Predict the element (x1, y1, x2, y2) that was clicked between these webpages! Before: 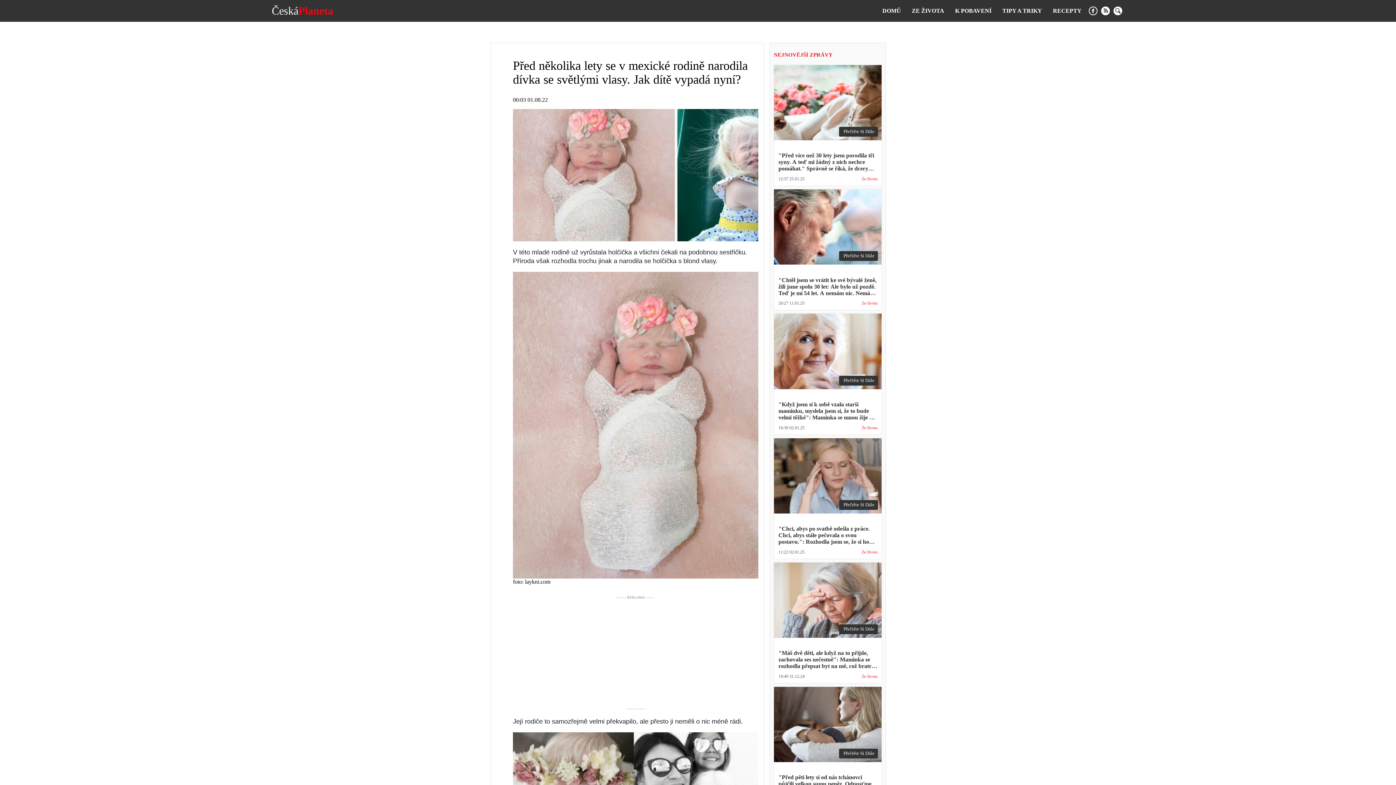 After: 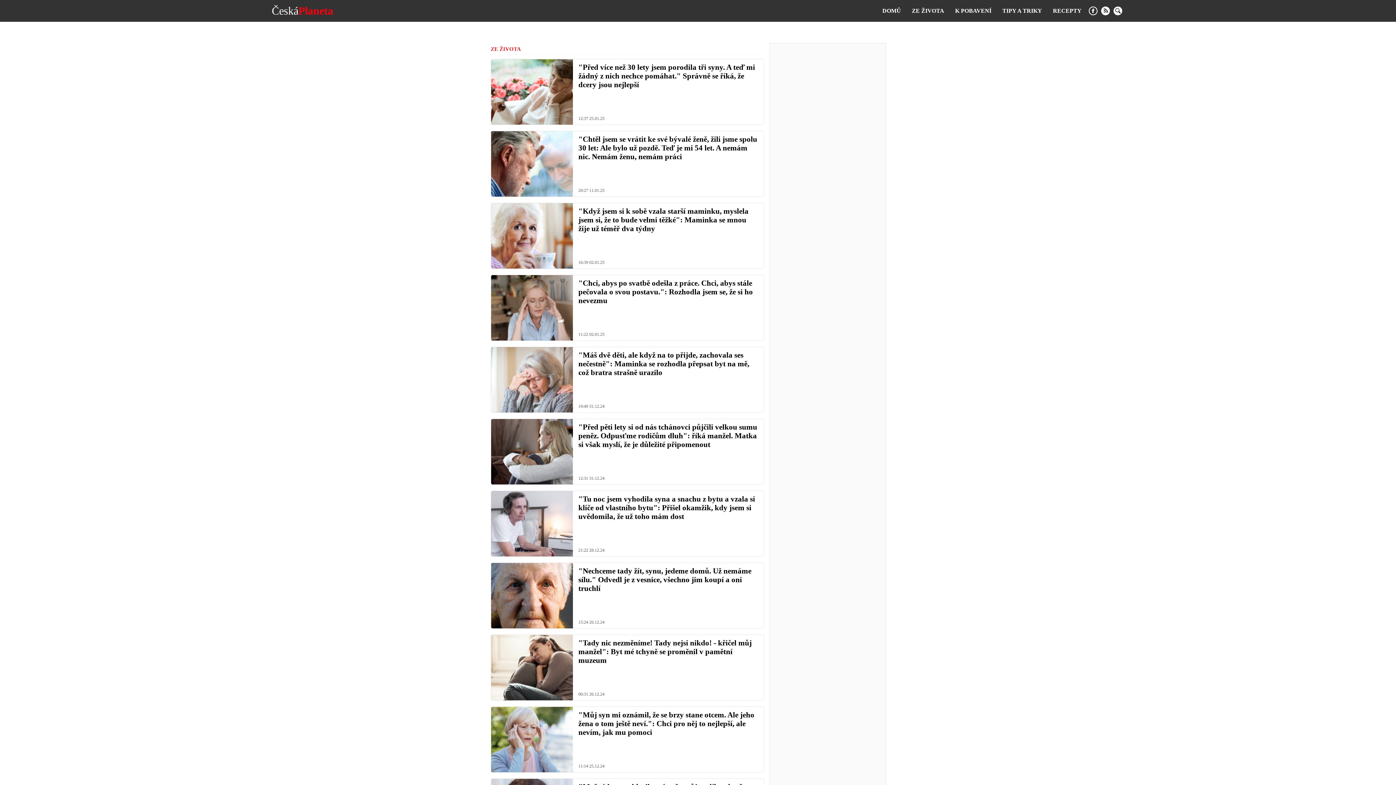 Action: bbox: (861, 550, 877, 554) label: Ze života